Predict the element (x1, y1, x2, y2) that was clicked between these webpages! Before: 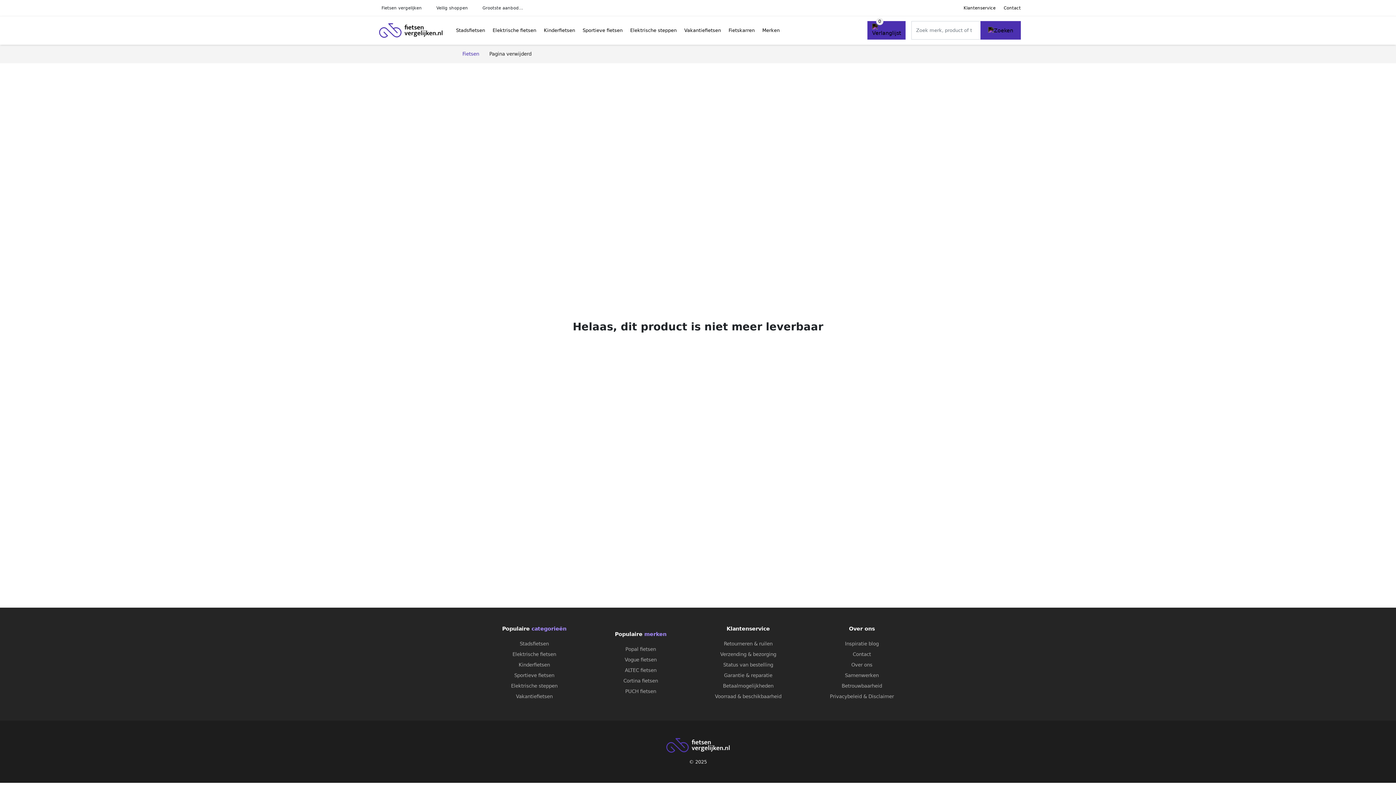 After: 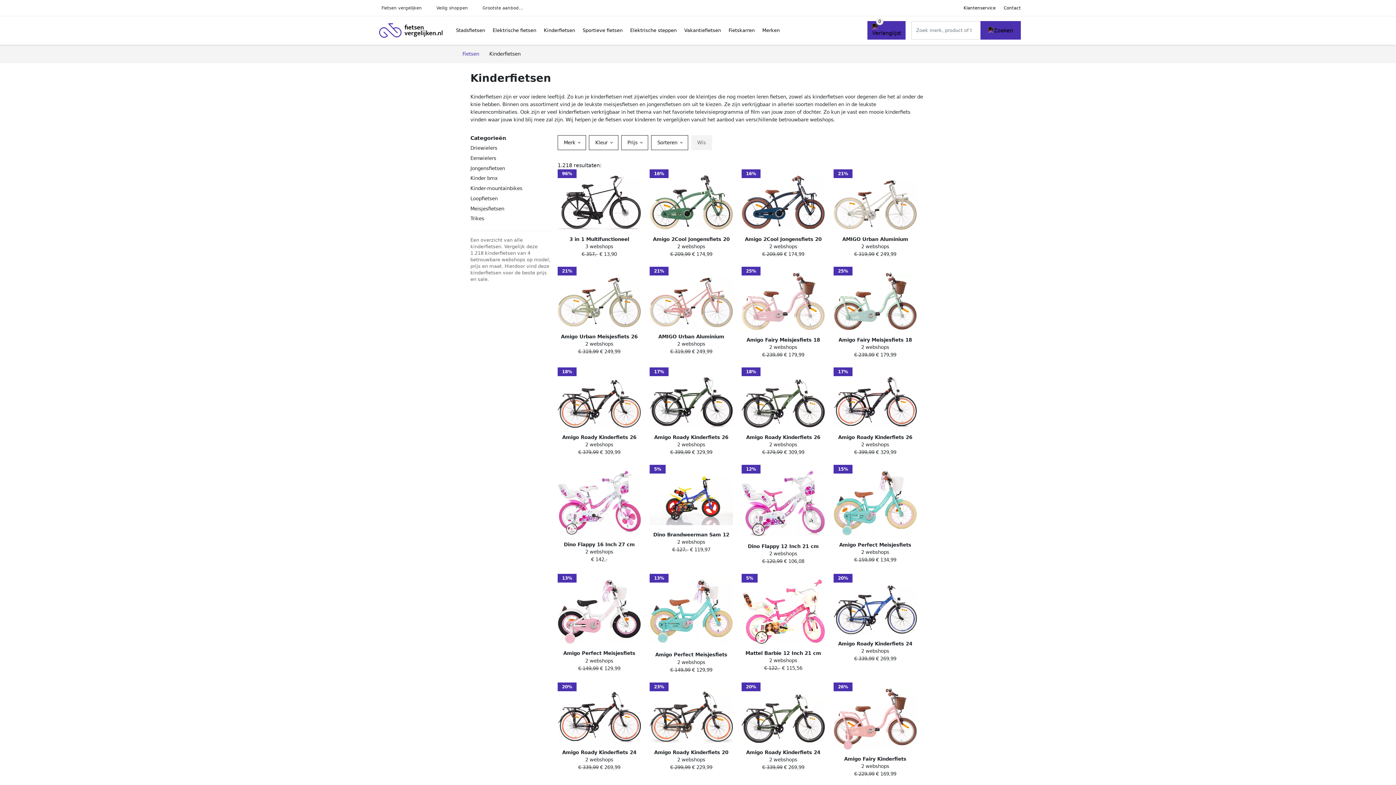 Action: bbox: (518, 662, 550, 668) label: Kinderfietsen